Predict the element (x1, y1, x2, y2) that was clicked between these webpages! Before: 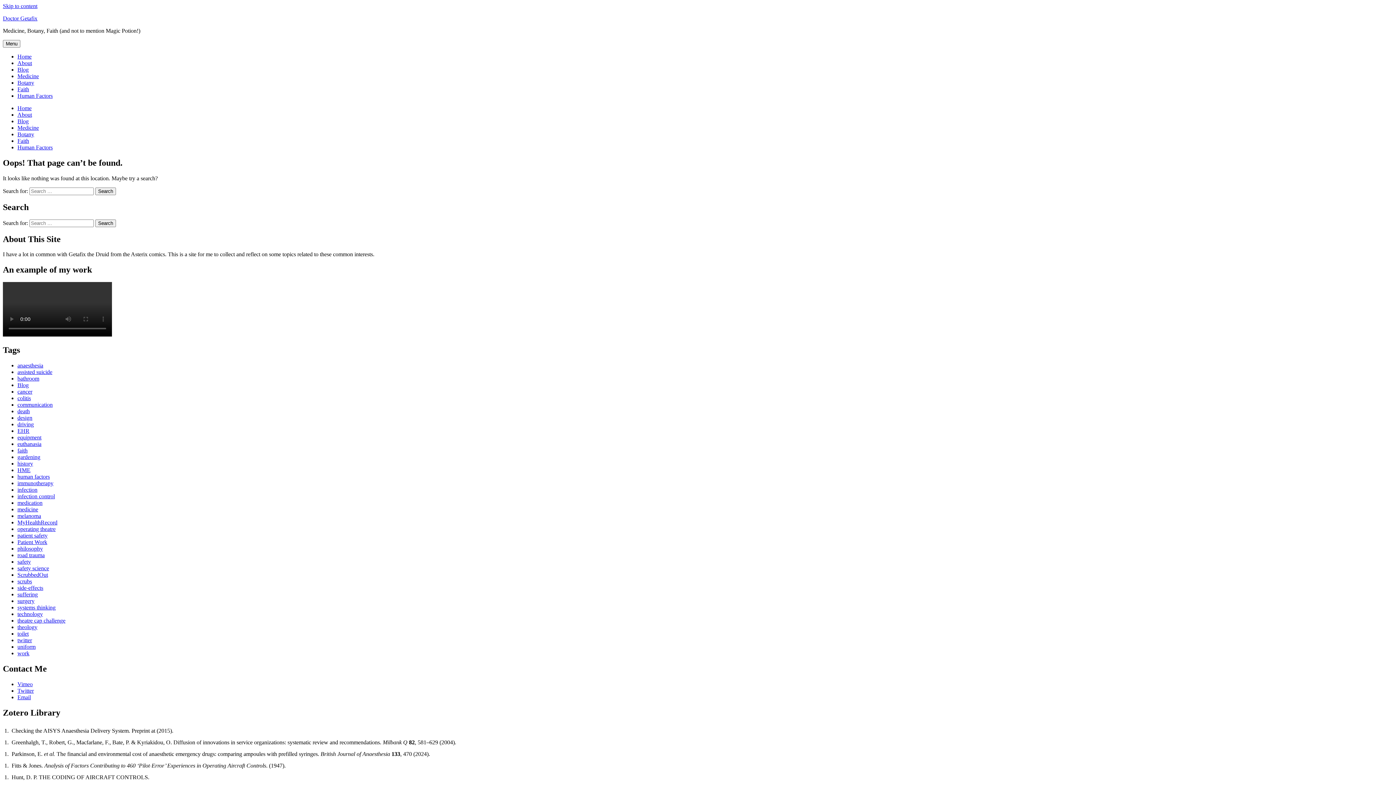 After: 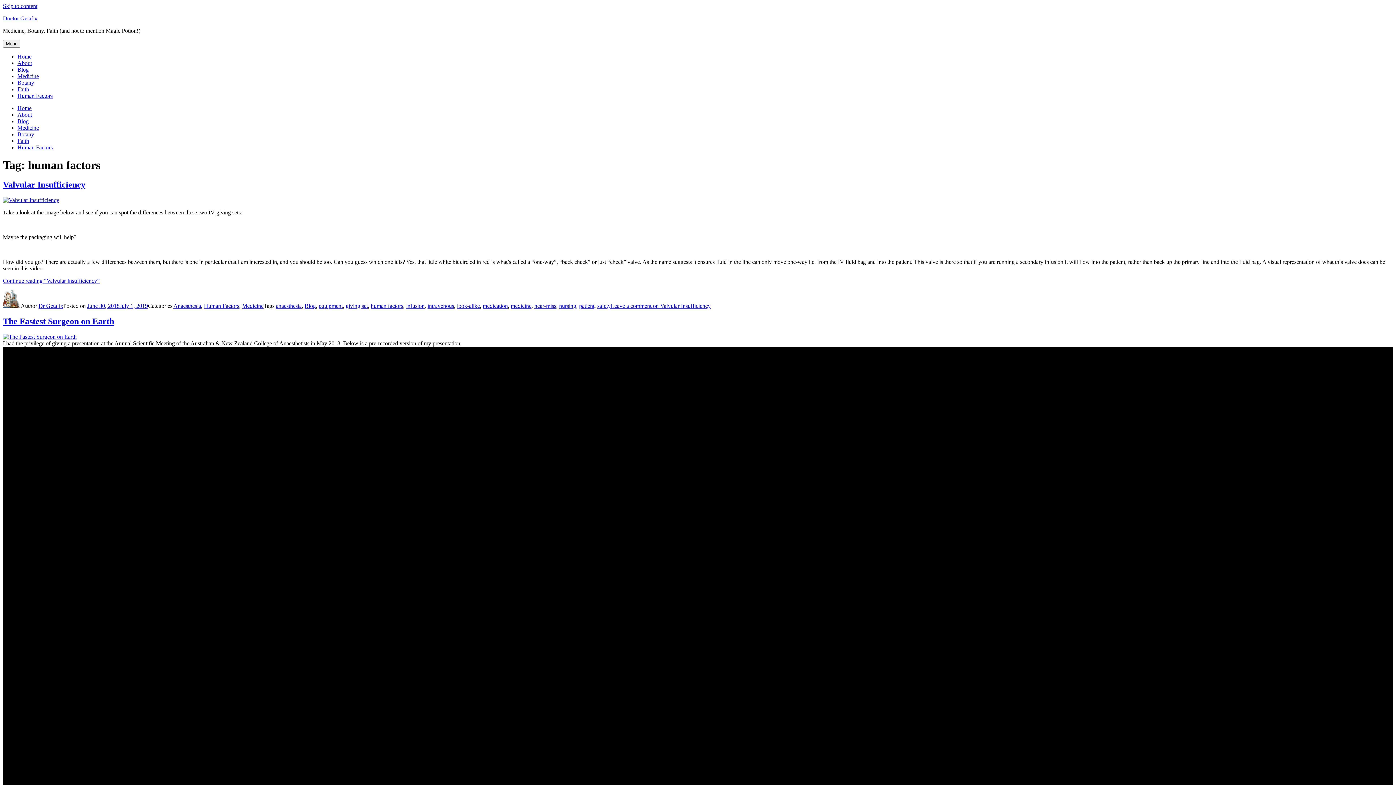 Action: bbox: (17, 473, 49, 480) label: human factors